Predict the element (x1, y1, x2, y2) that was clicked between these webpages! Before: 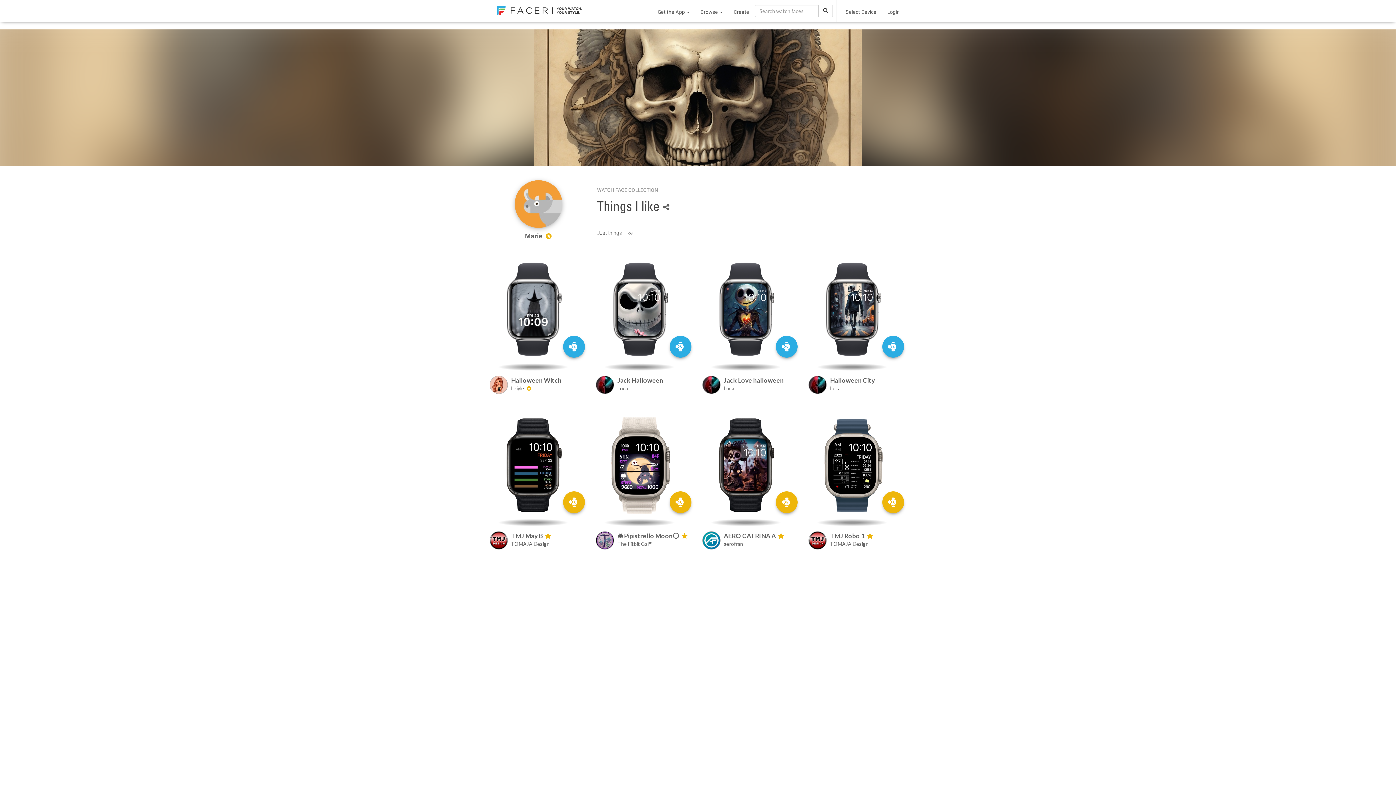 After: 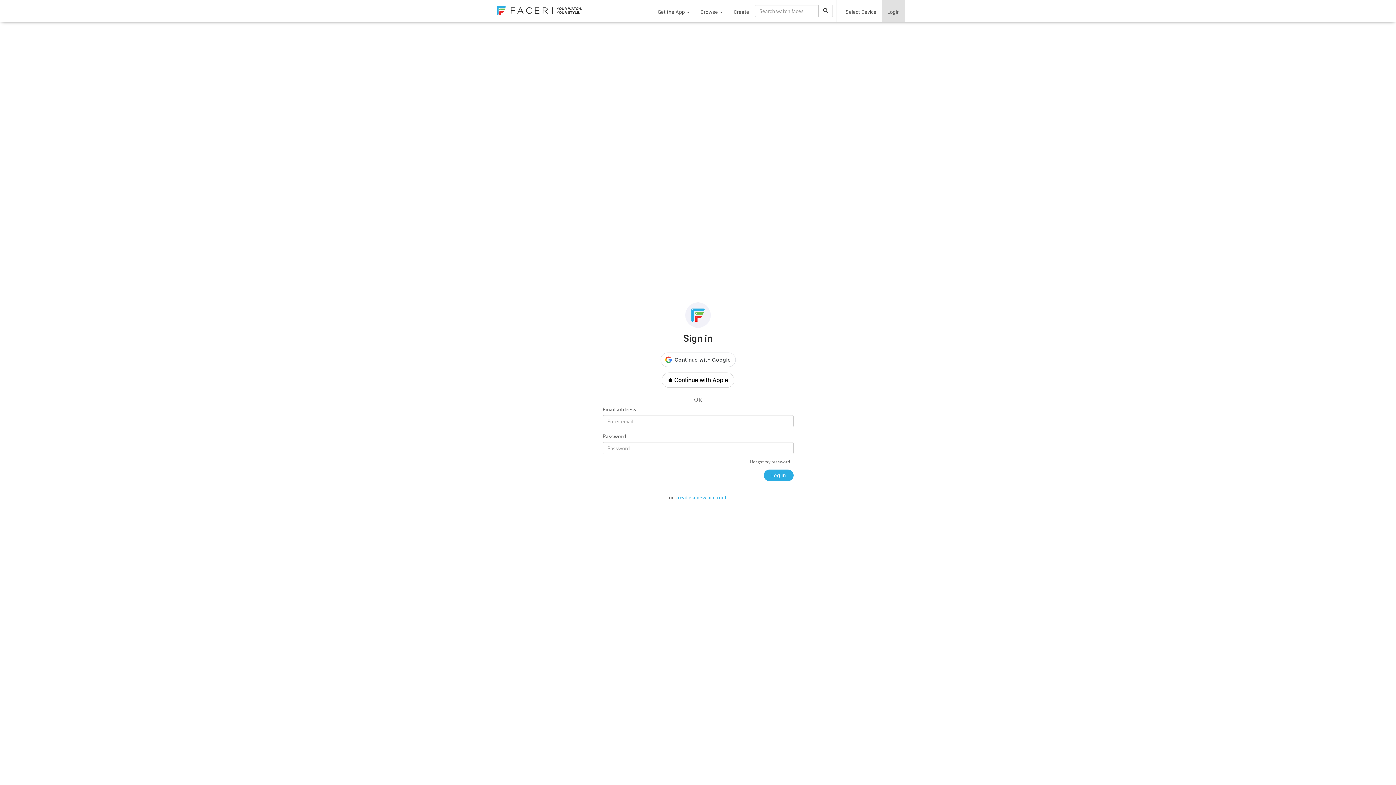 Action: bbox: (882, 0, 905, 21) label: Login